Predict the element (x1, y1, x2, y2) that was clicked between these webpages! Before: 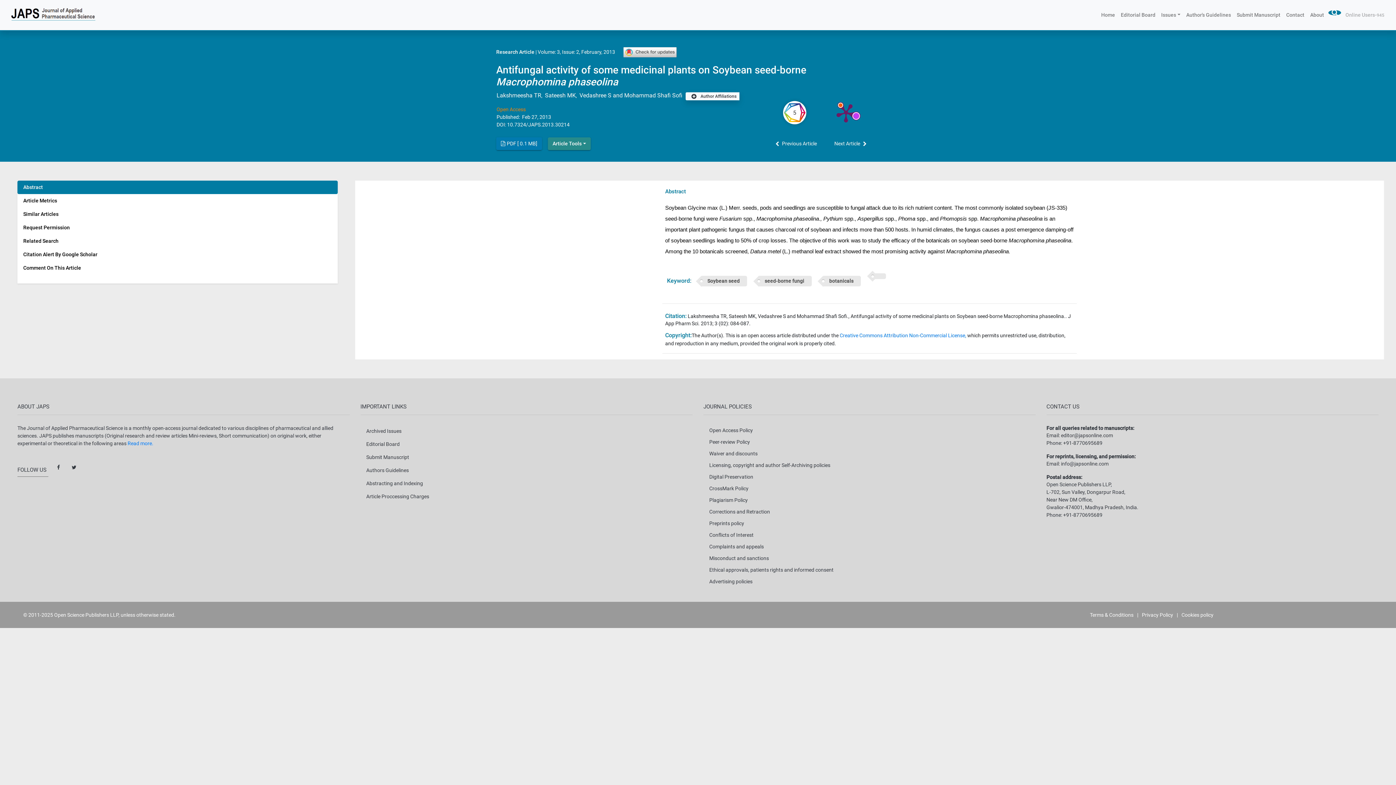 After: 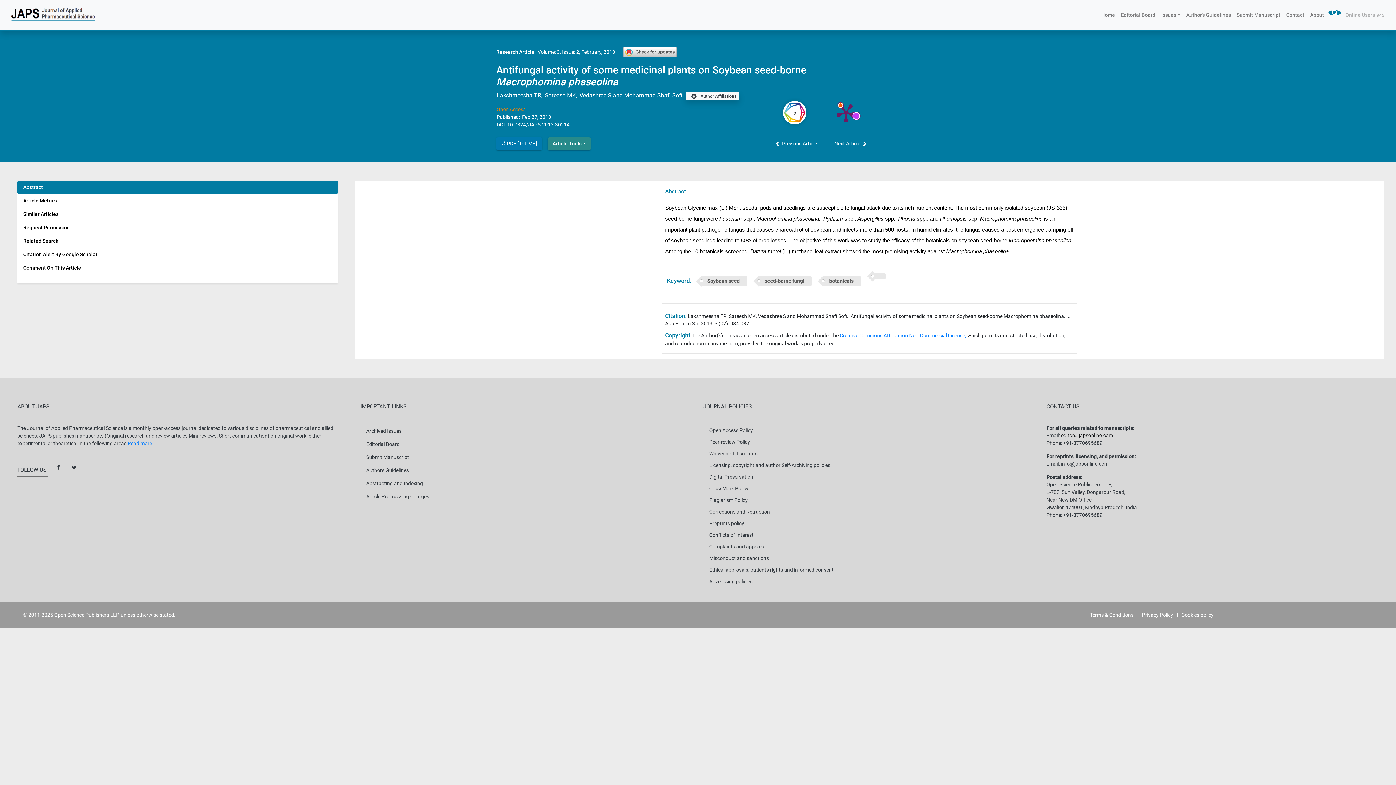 Action: label: editor@japsonline.com bbox: (1061, 432, 1113, 439)